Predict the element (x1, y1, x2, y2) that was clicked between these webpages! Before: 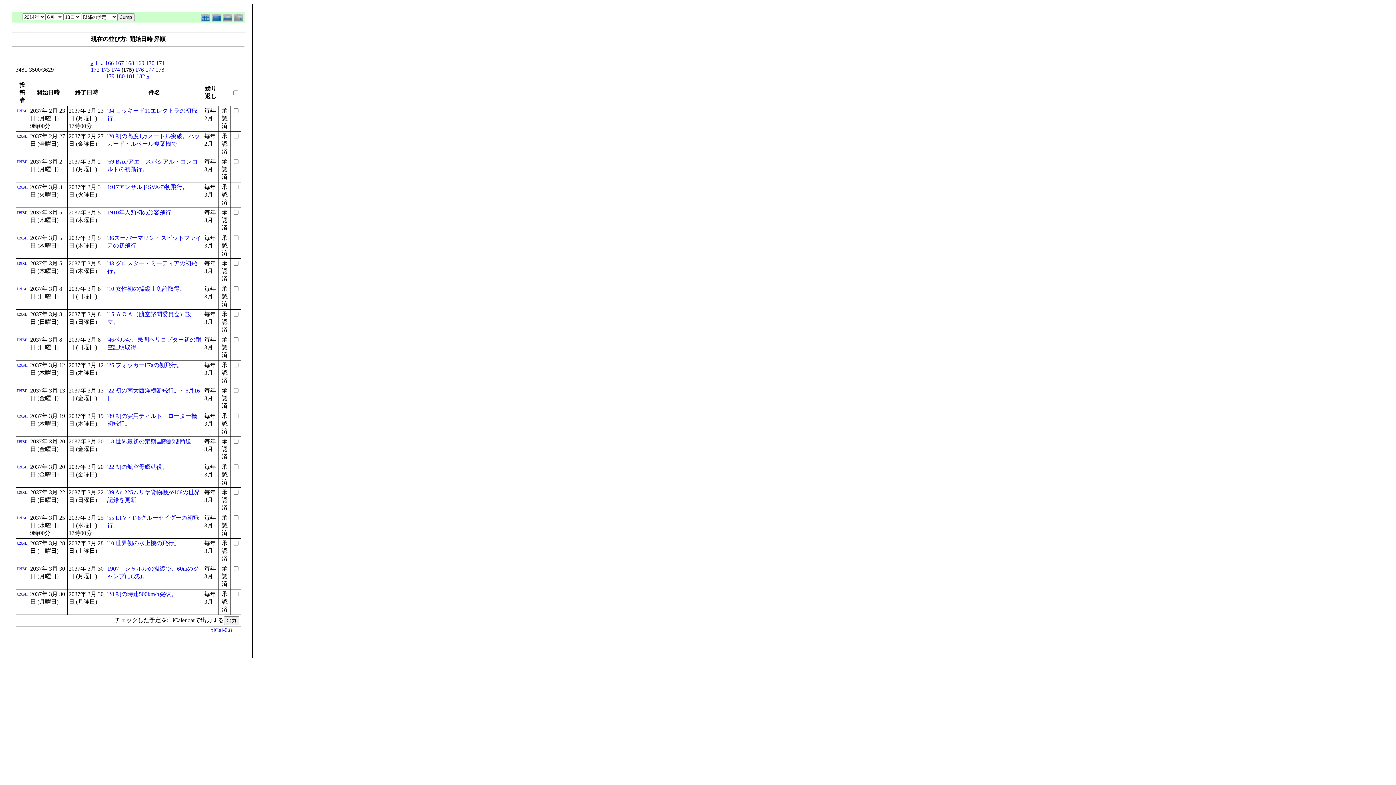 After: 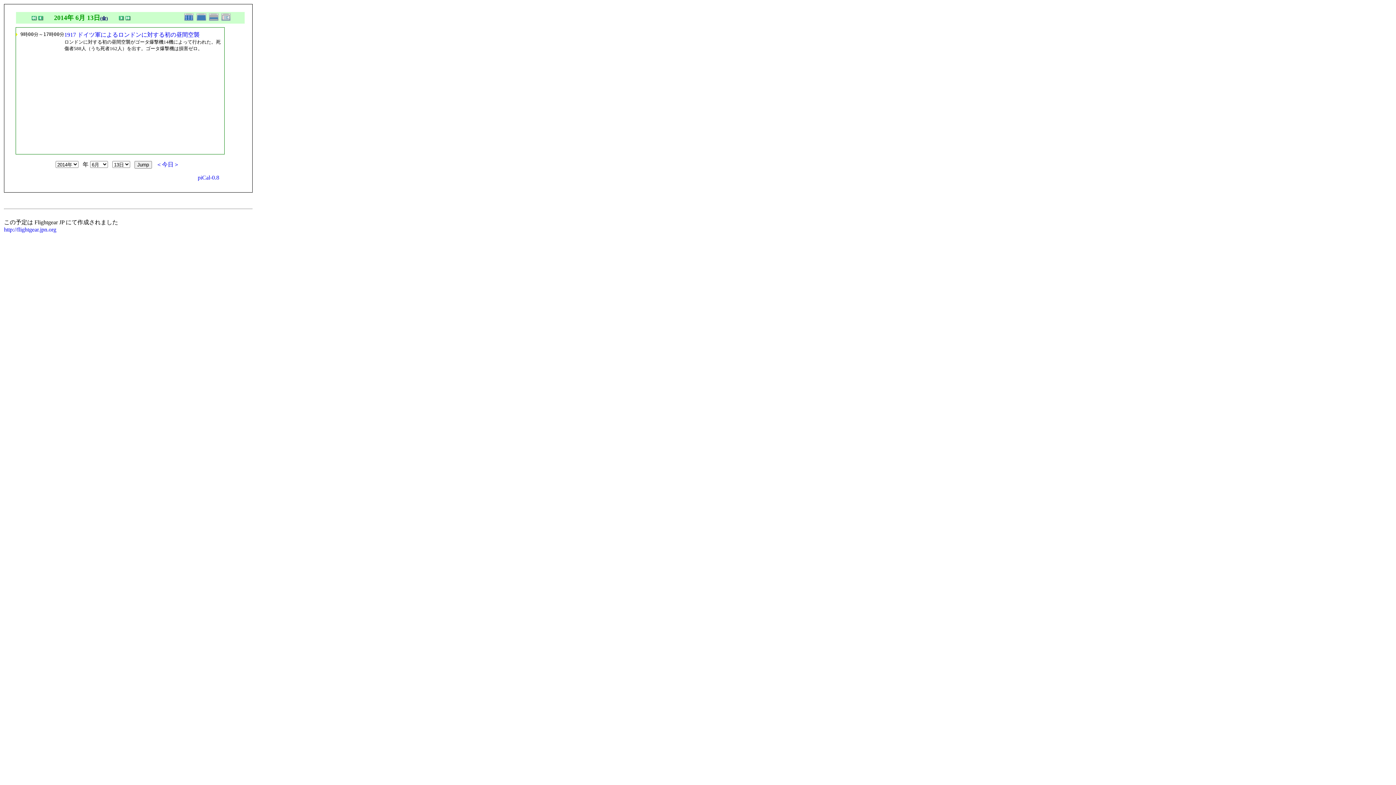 Action: bbox: (233, 17, 244, 23)